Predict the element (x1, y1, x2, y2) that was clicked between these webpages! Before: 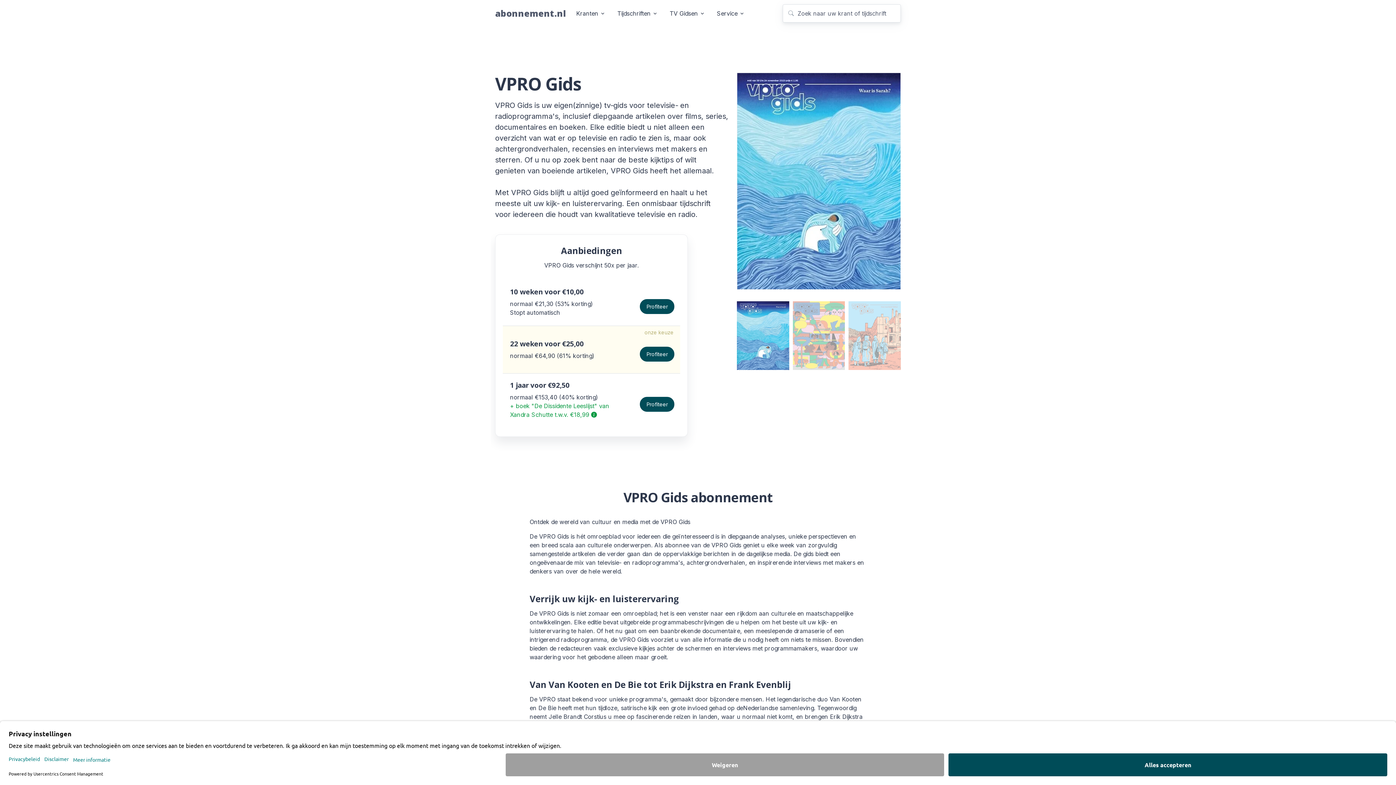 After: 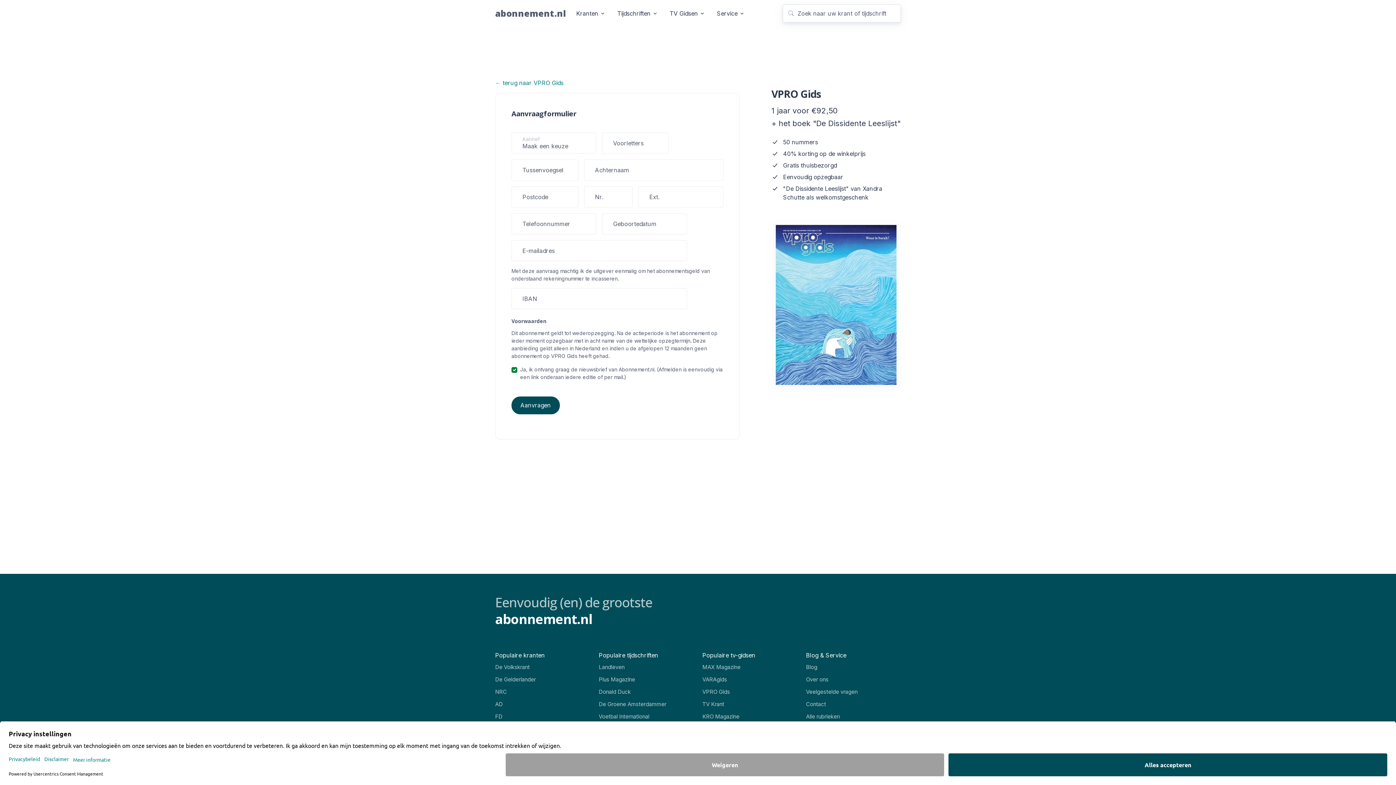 Action: bbox: (640, 397, 674, 412) label: Profiteer